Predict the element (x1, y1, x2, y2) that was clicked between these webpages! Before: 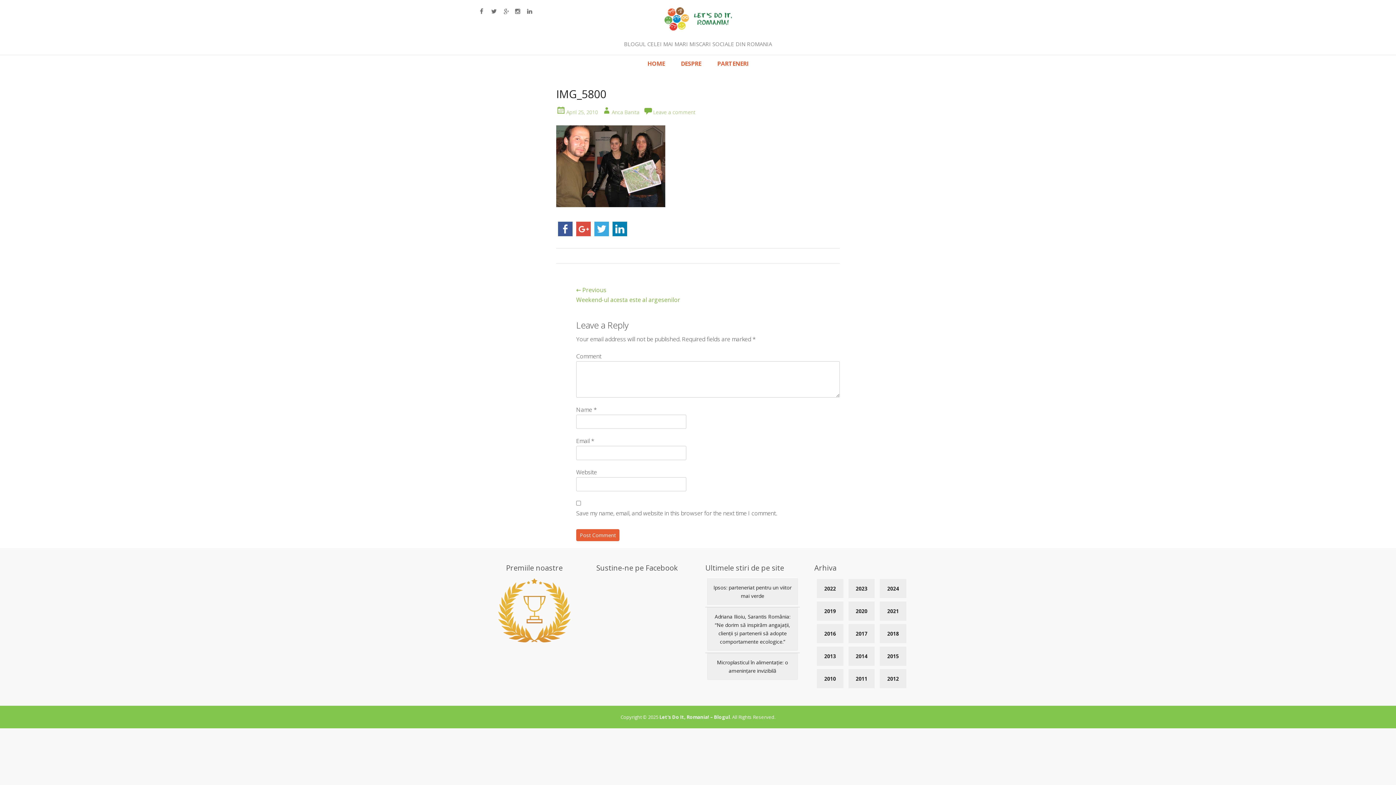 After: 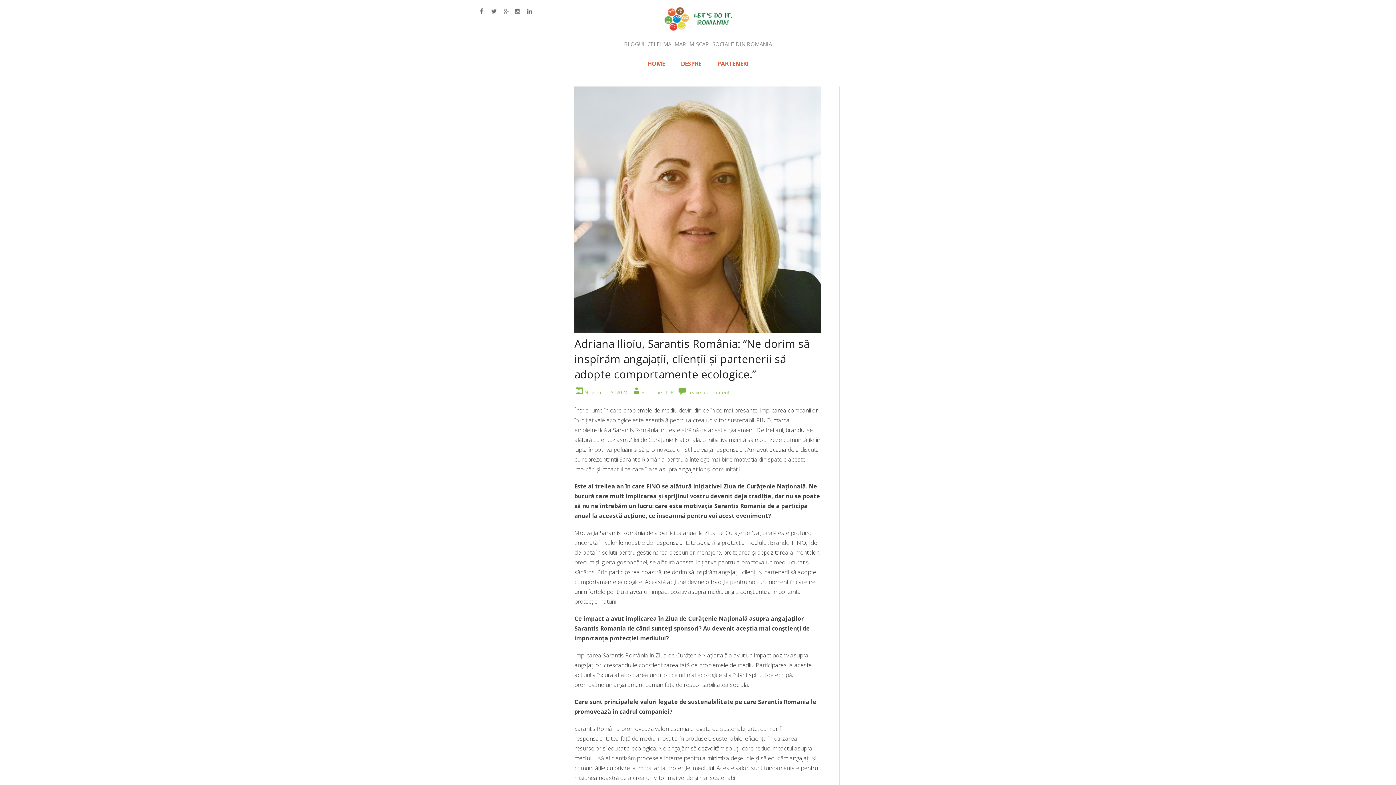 Action: bbox: (707, 607, 798, 651) label: Adriana Ilioiu, Sarantis România: “Ne dorim să inspirăm angajații, clienții și partenerii să adopte comportamente ecologice.”